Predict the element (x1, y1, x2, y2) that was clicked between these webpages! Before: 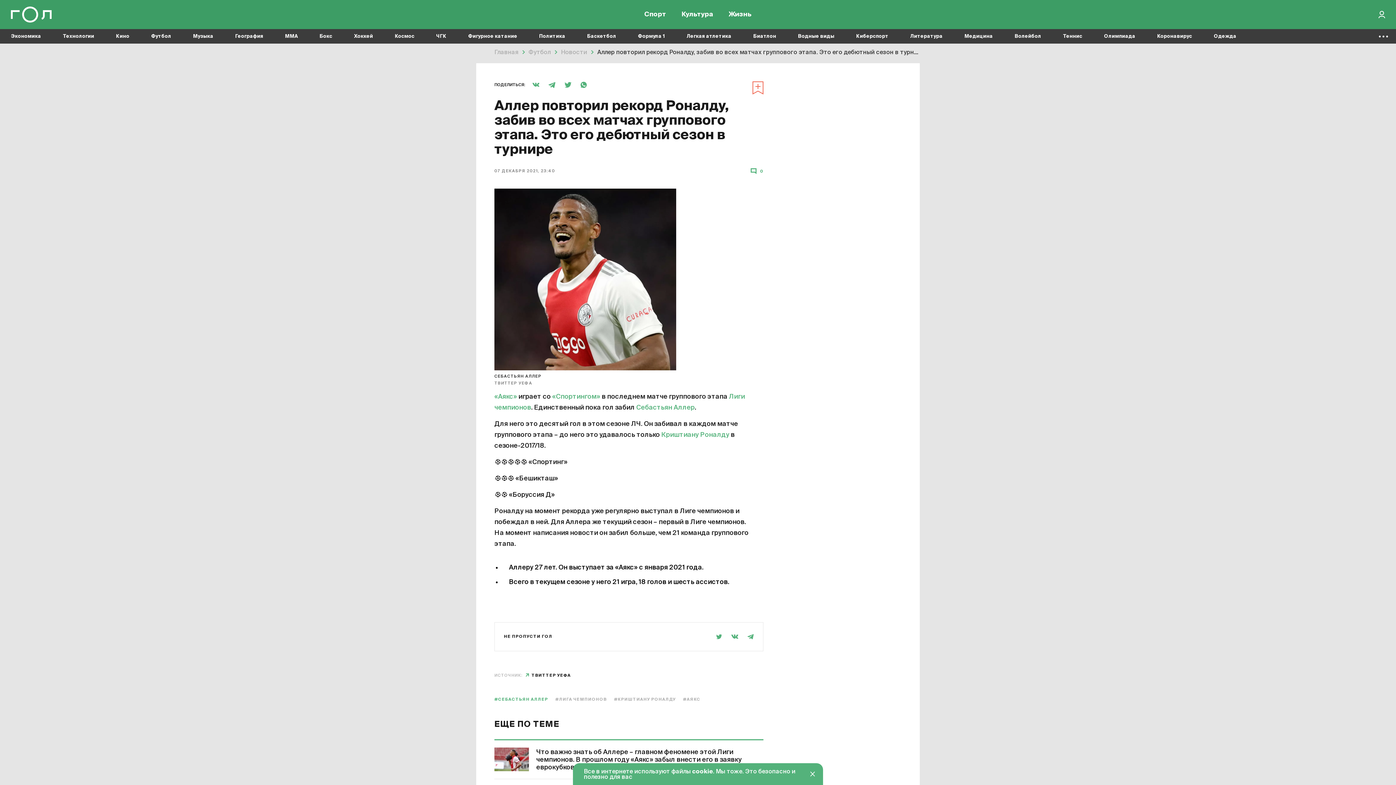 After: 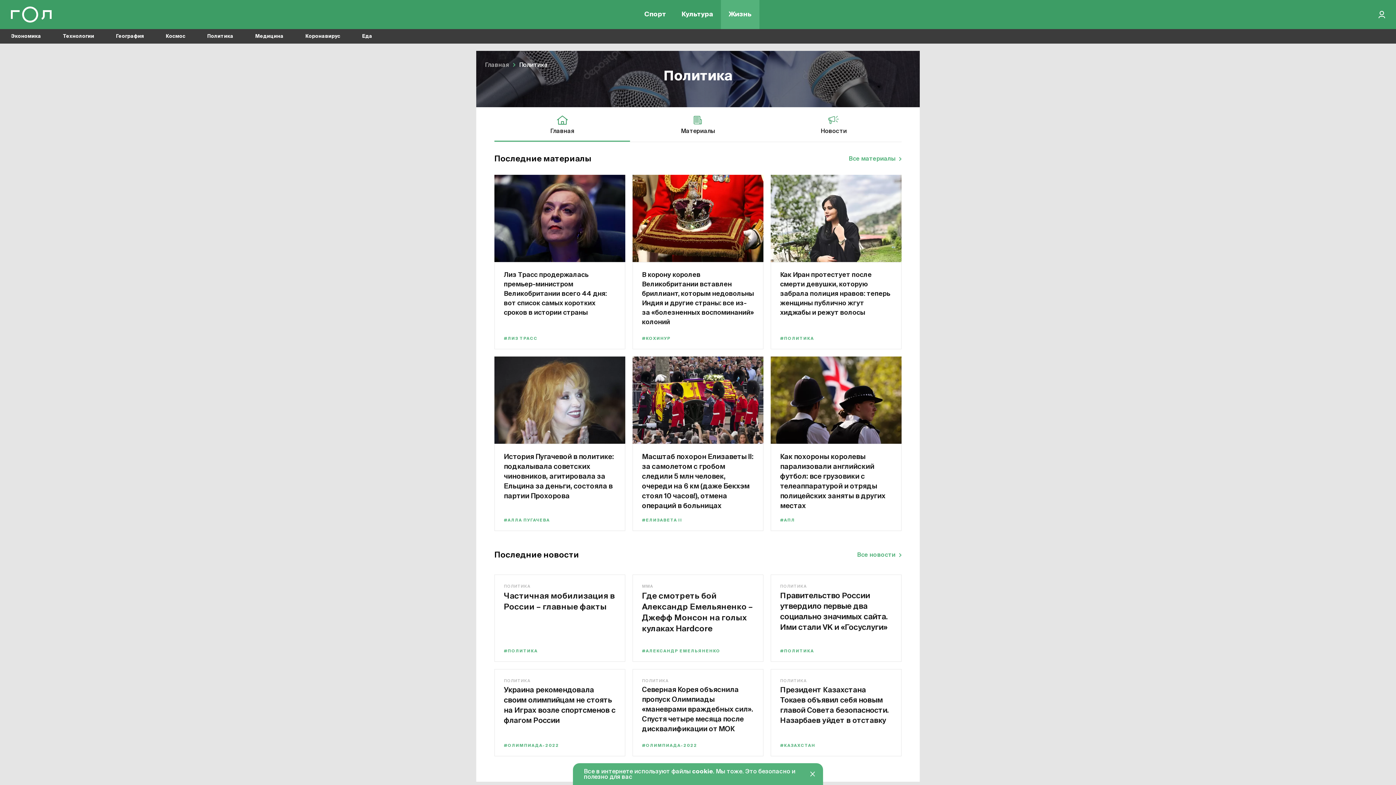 Action: bbox: (539, 29, 565, 43) label: Политика